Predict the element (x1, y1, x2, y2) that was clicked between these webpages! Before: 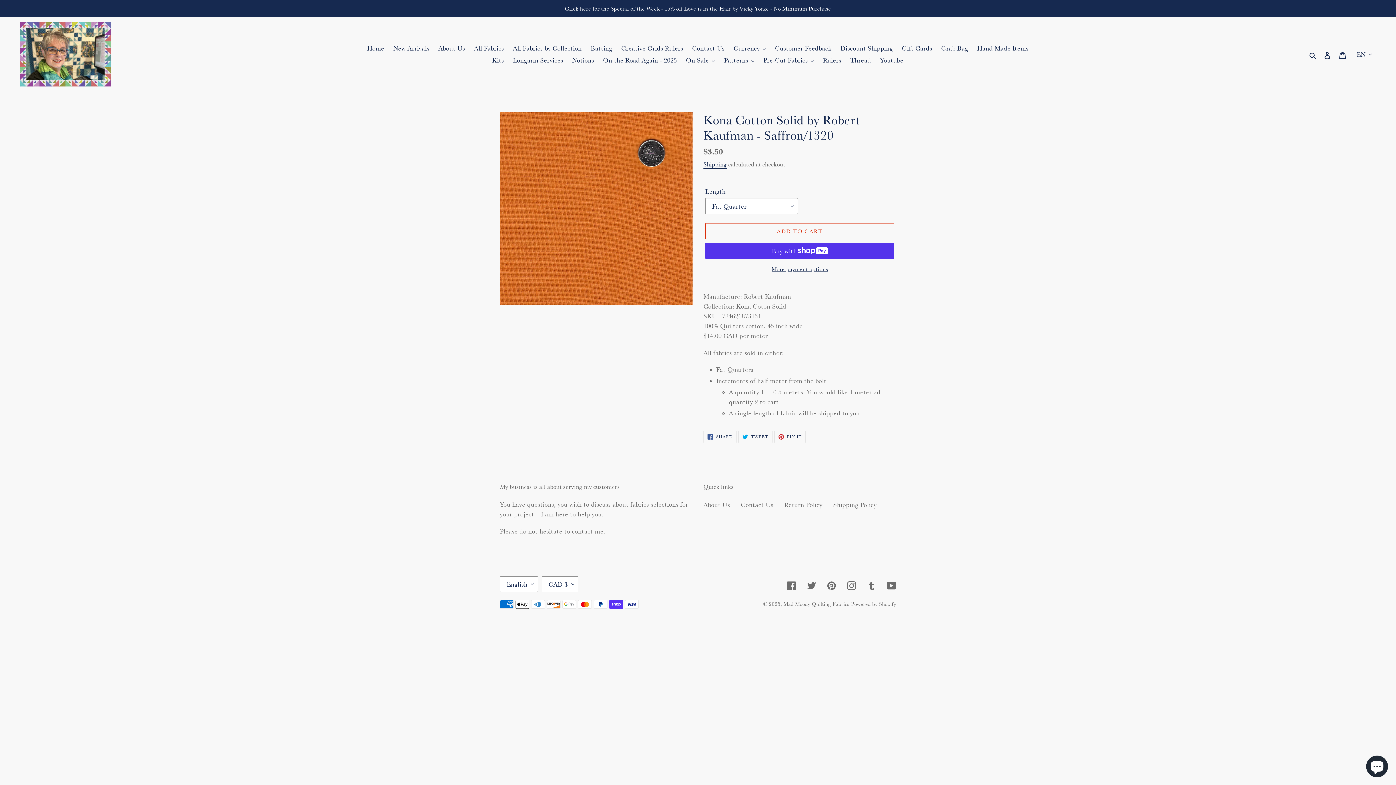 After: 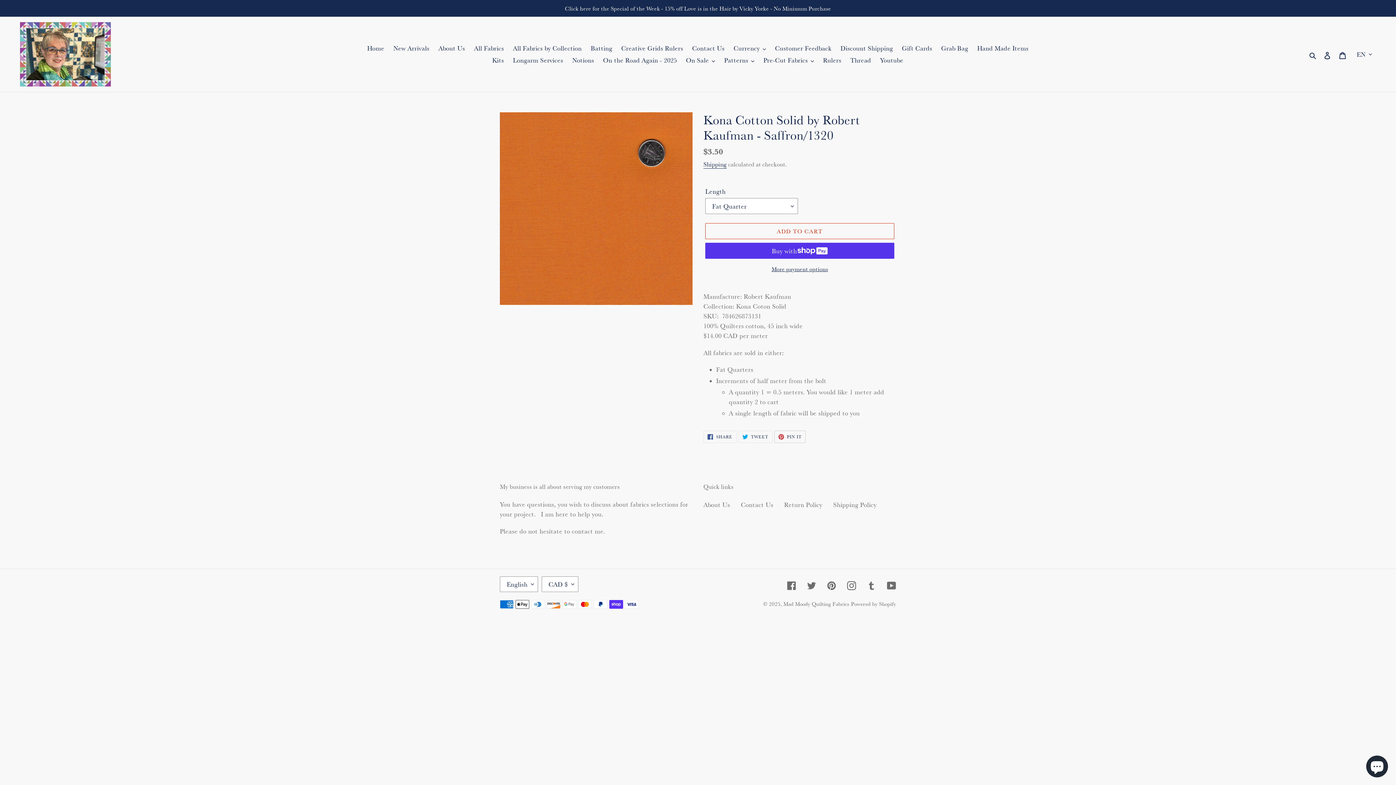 Action: label:  PIN IT
PIN ON PINTEREST bbox: (774, 431, 805, 443)